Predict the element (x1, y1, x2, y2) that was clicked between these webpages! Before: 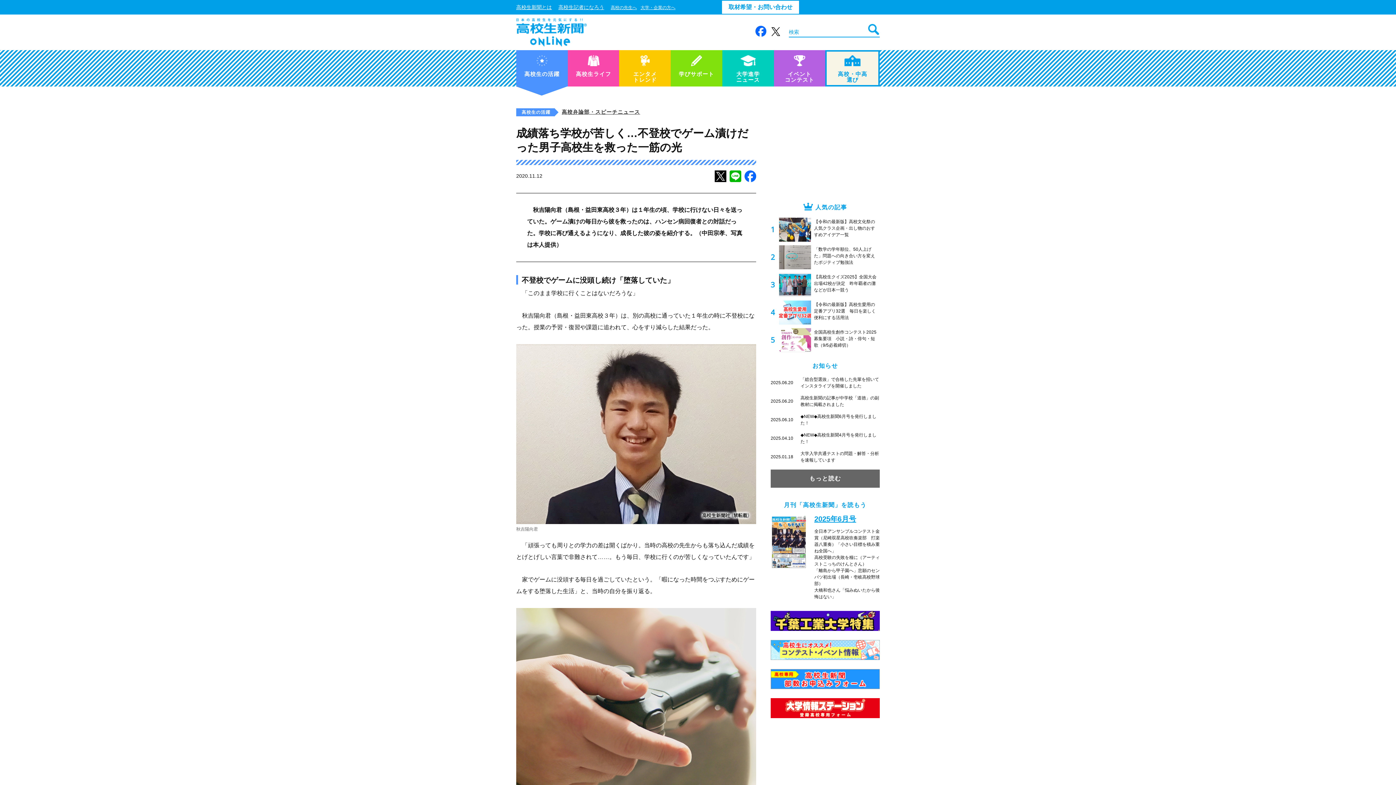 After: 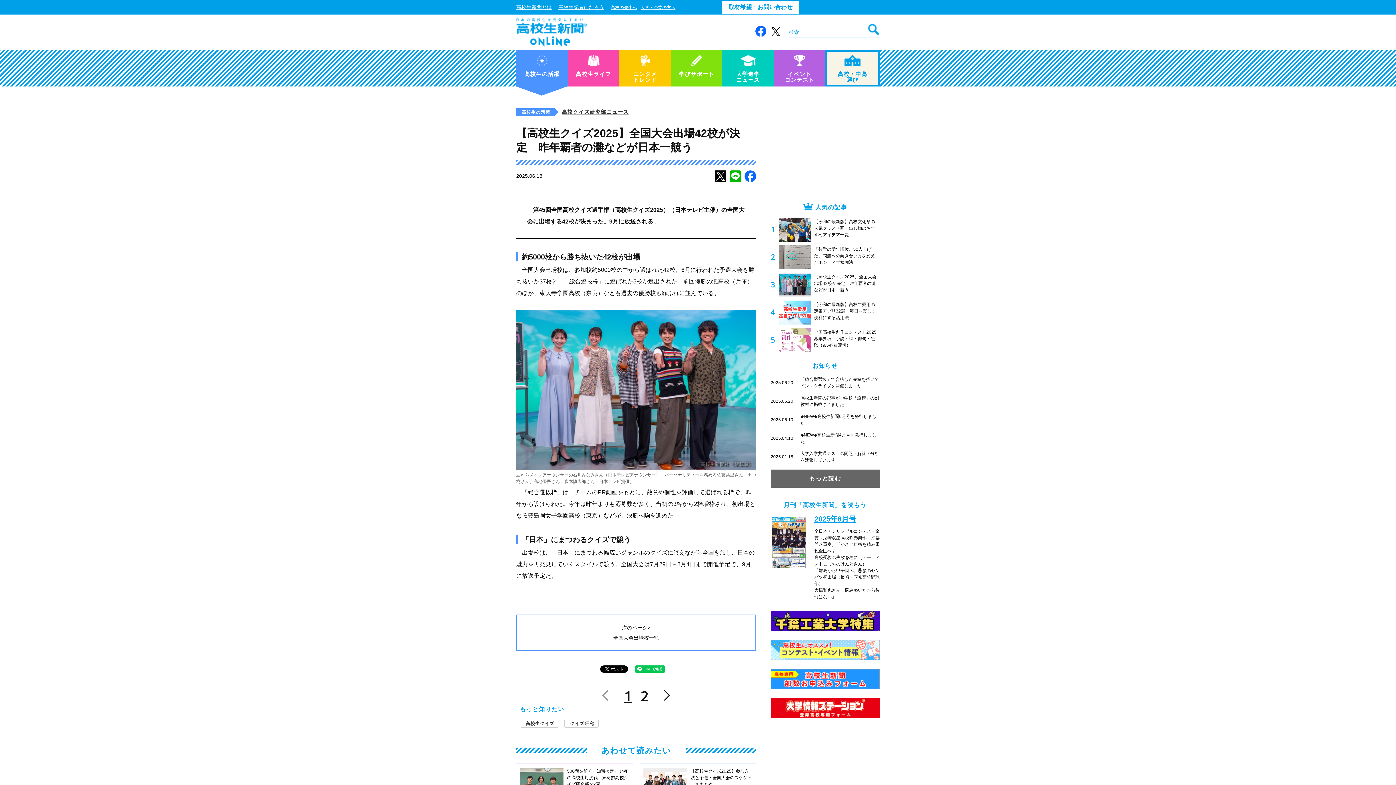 Action: bbox: (770, 273, 880, 297) label: 【高校生クイズ2025】全国大会出場42校が決定　昨年覇者の灘などが日本一競う